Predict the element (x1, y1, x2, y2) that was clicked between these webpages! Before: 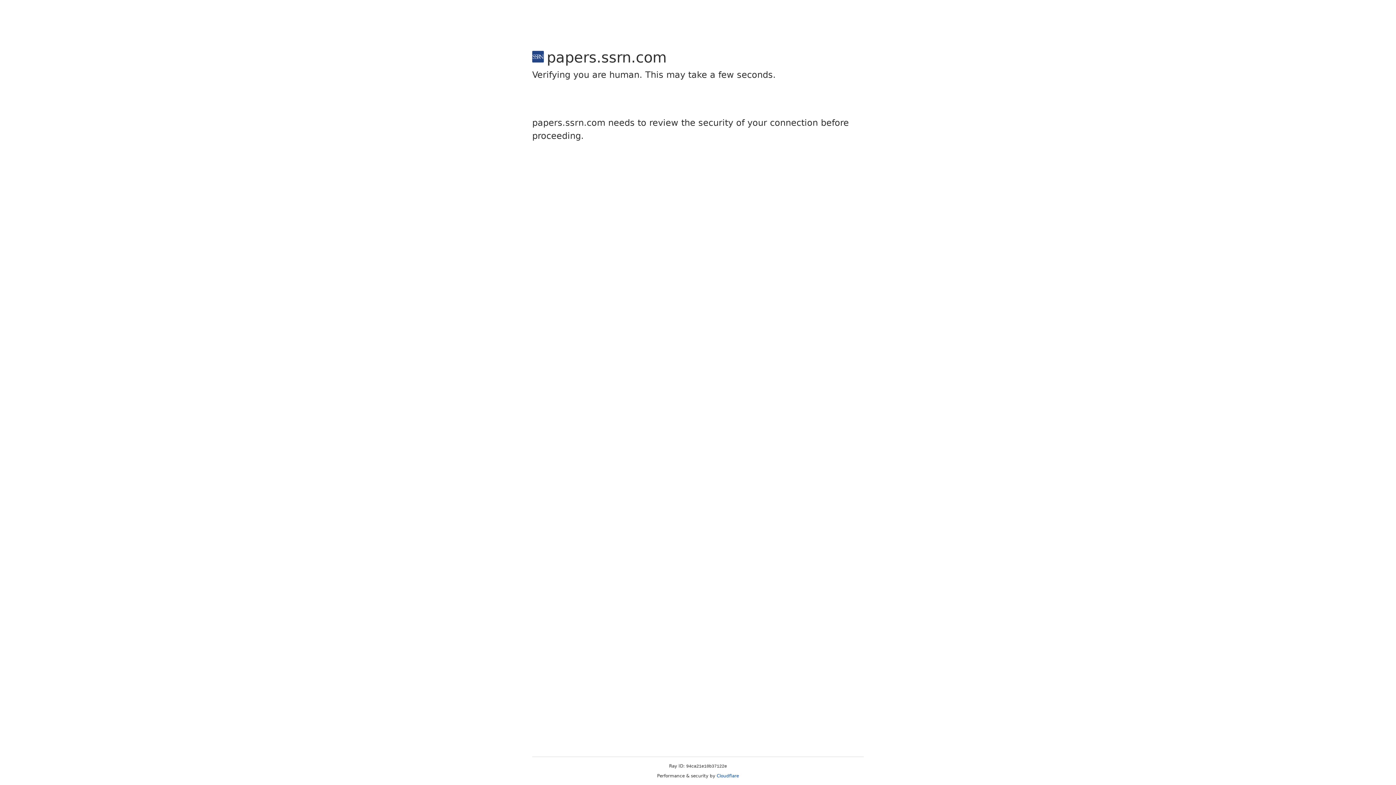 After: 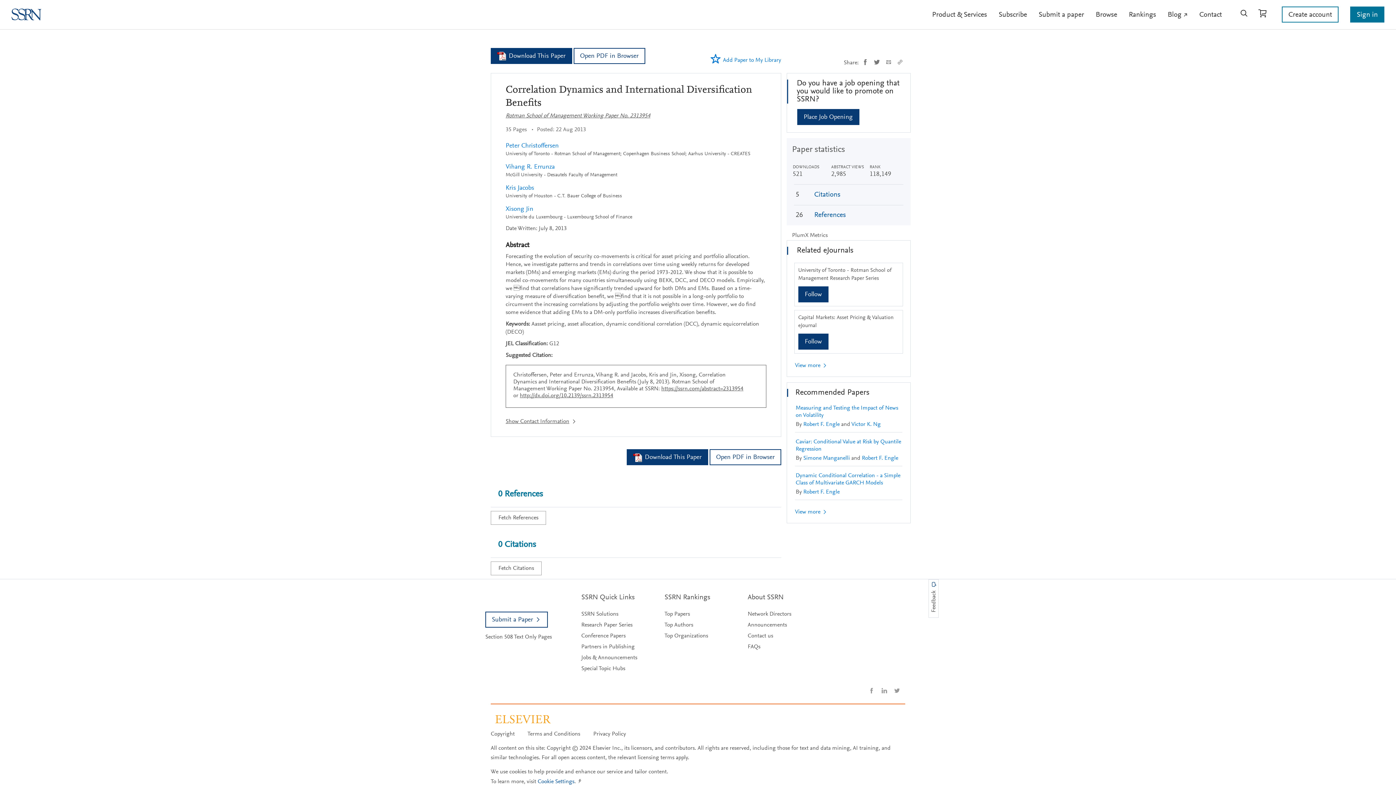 Action: bbox: (716, 773, 739, 778) label: Cloudflare